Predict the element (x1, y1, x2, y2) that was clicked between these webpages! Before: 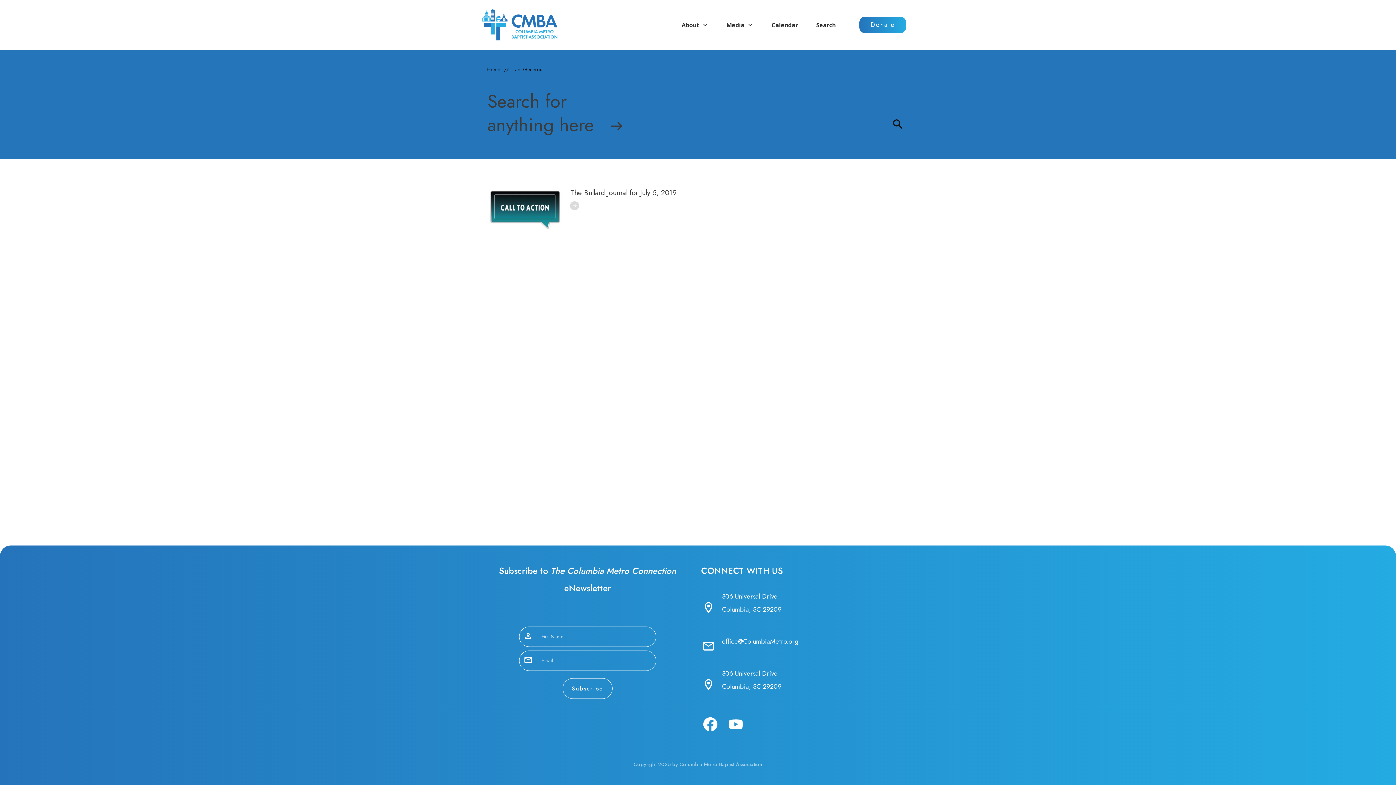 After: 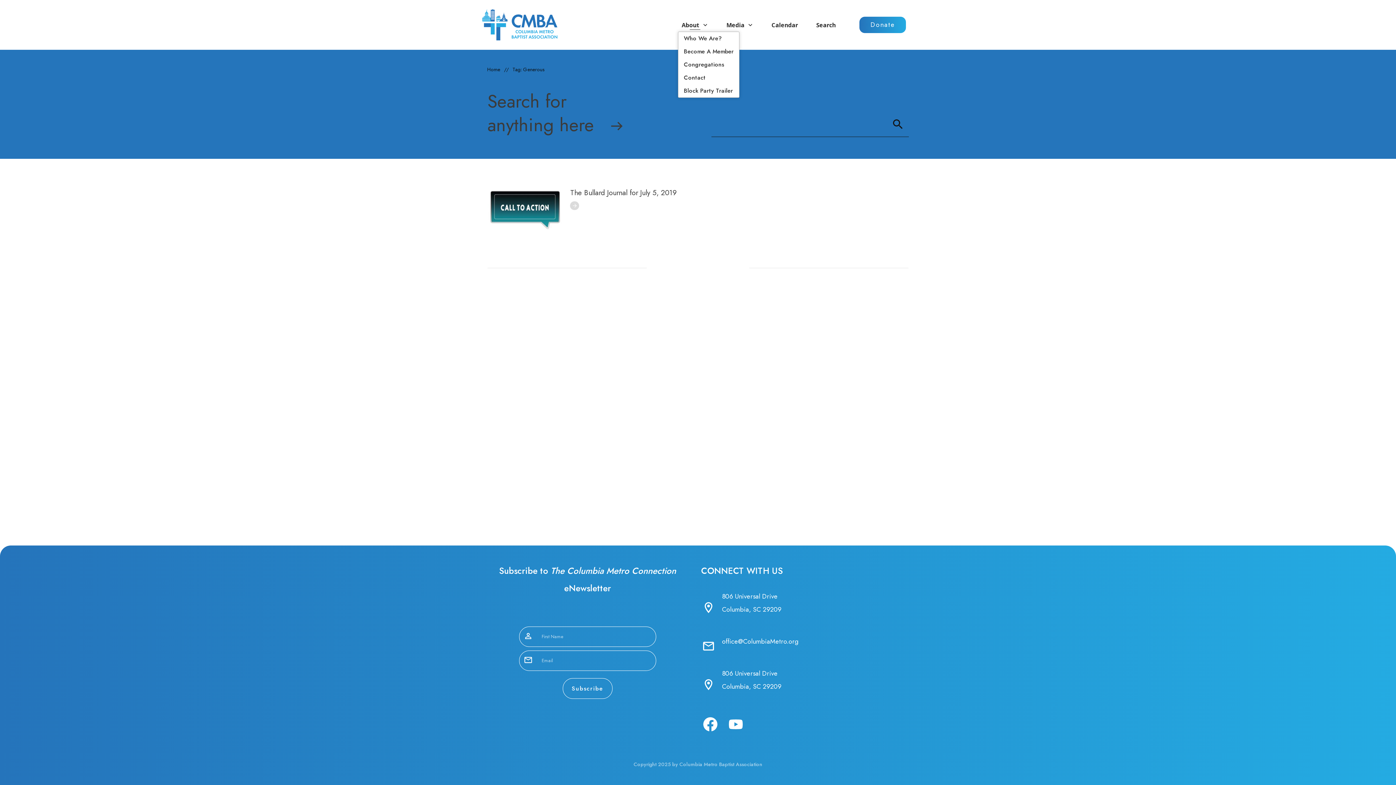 Action: label: About bbox: (681, 19, 708, 30)